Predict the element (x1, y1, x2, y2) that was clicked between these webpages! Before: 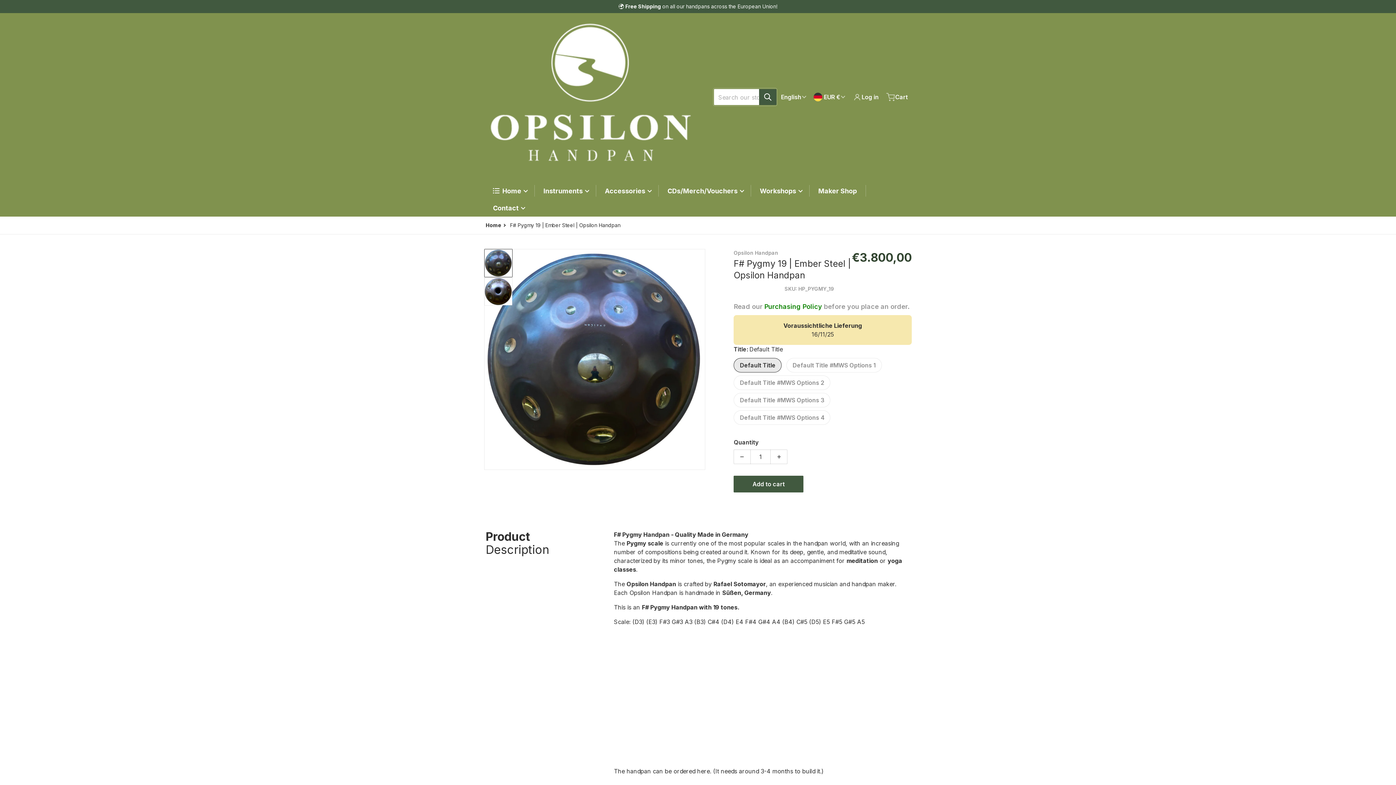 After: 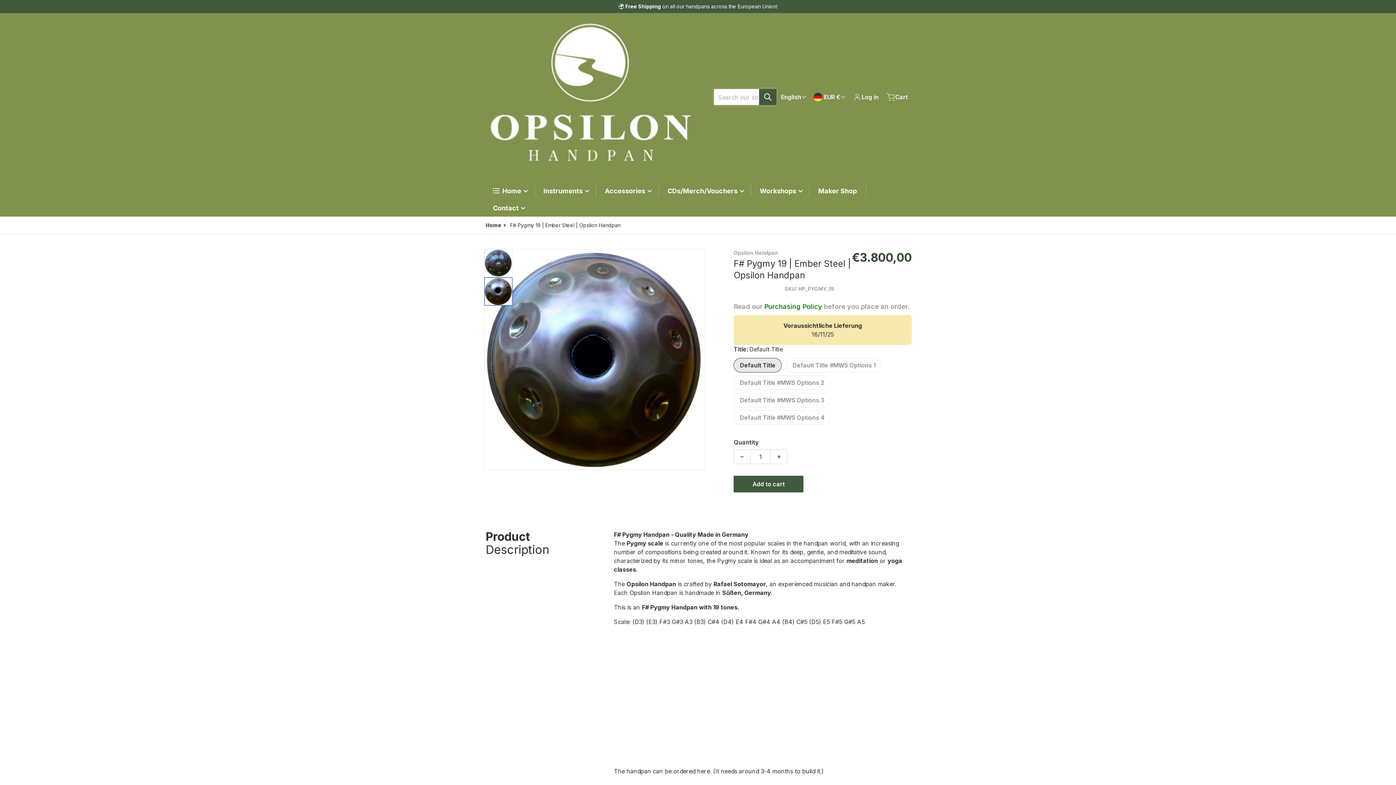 Action: bbox: (484, 277, 512, 305)